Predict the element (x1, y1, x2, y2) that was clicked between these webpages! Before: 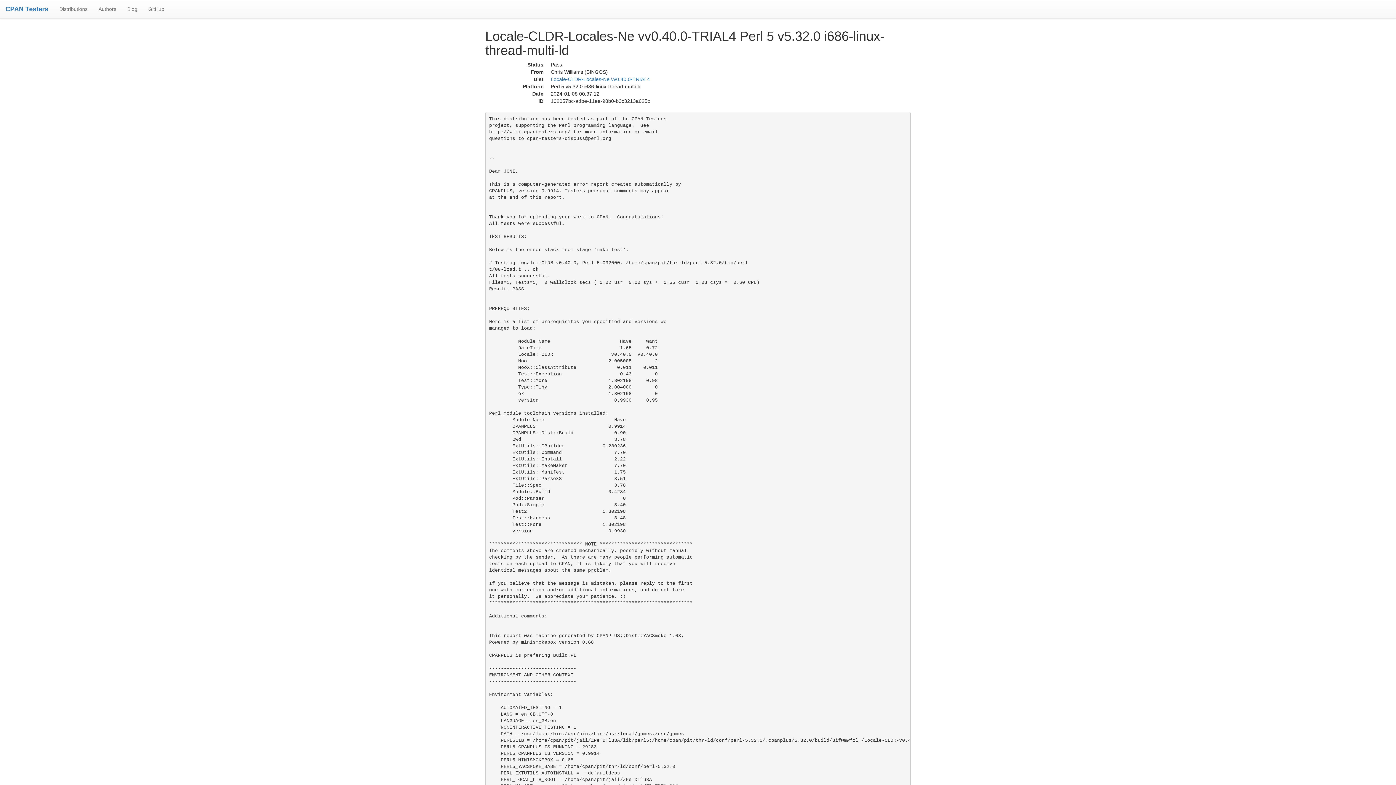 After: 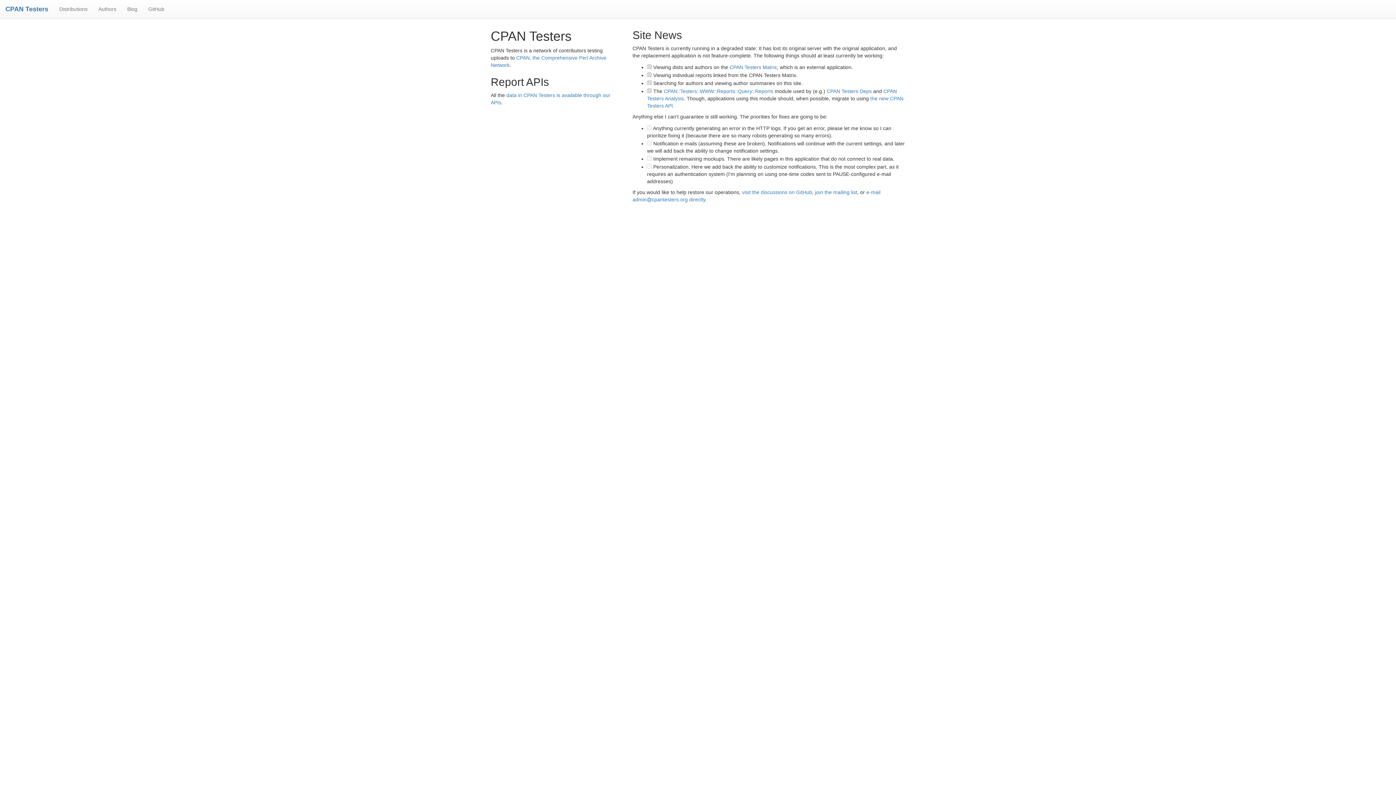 Action: label: CPAN Testers bbox: (5, 5, 48, 12)